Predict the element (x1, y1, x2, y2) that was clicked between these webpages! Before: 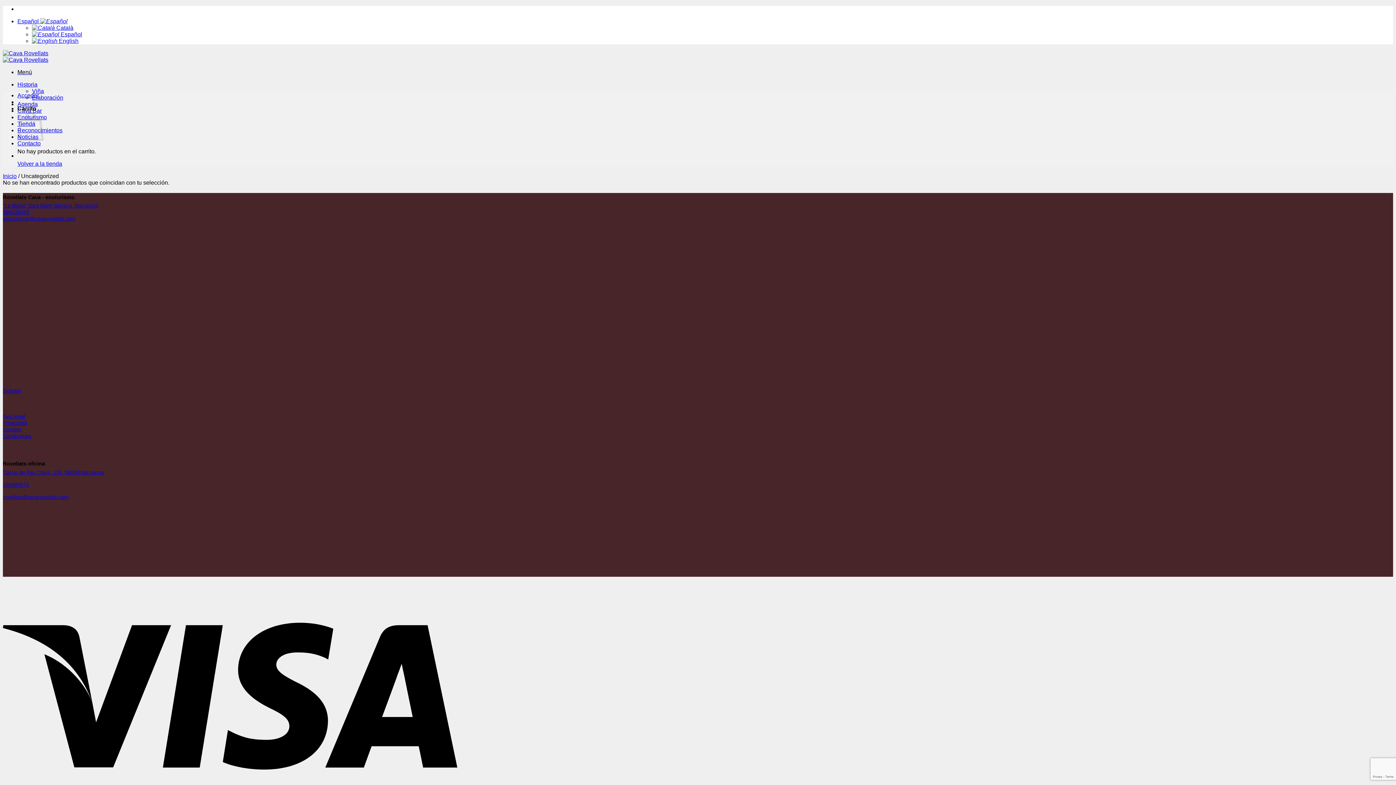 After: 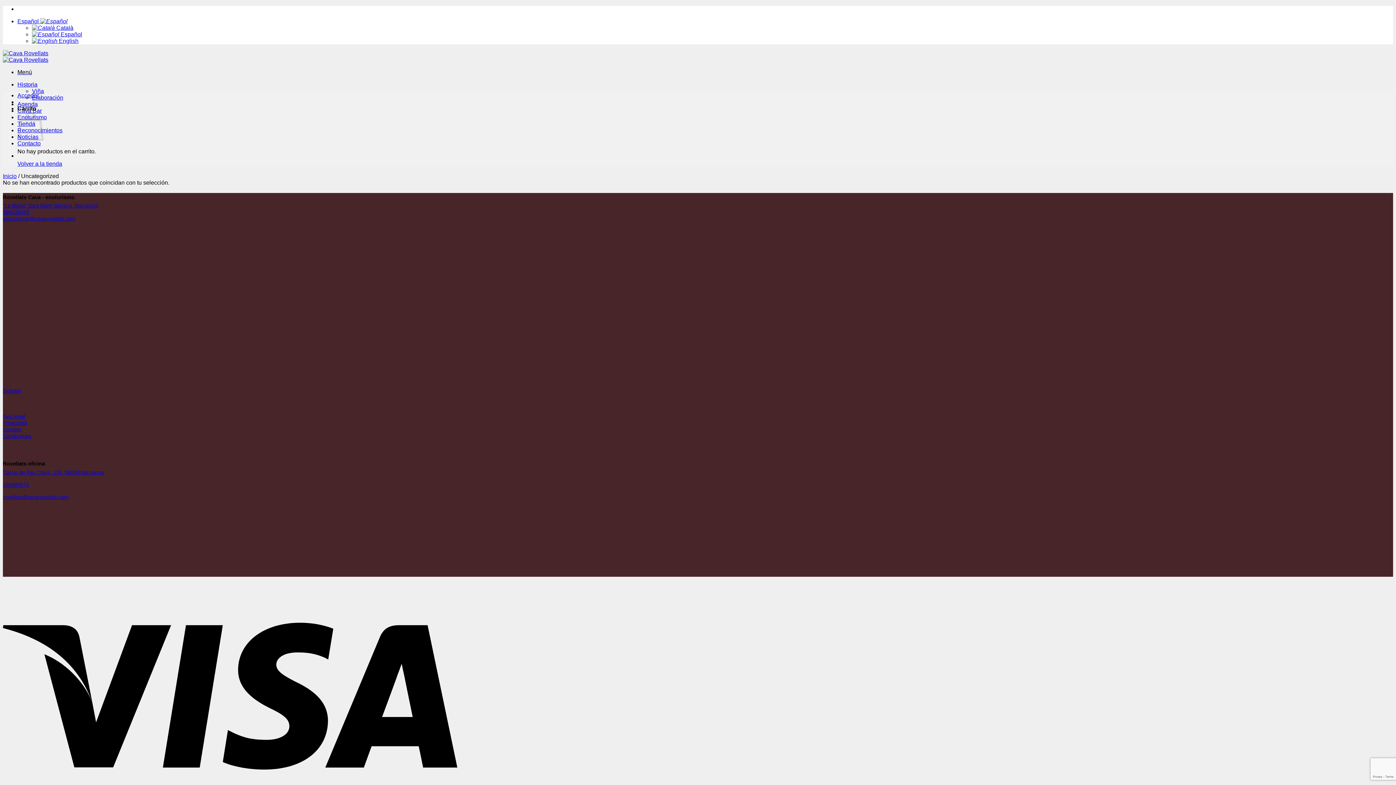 Action: bbox: (2, 222, 193, 381)